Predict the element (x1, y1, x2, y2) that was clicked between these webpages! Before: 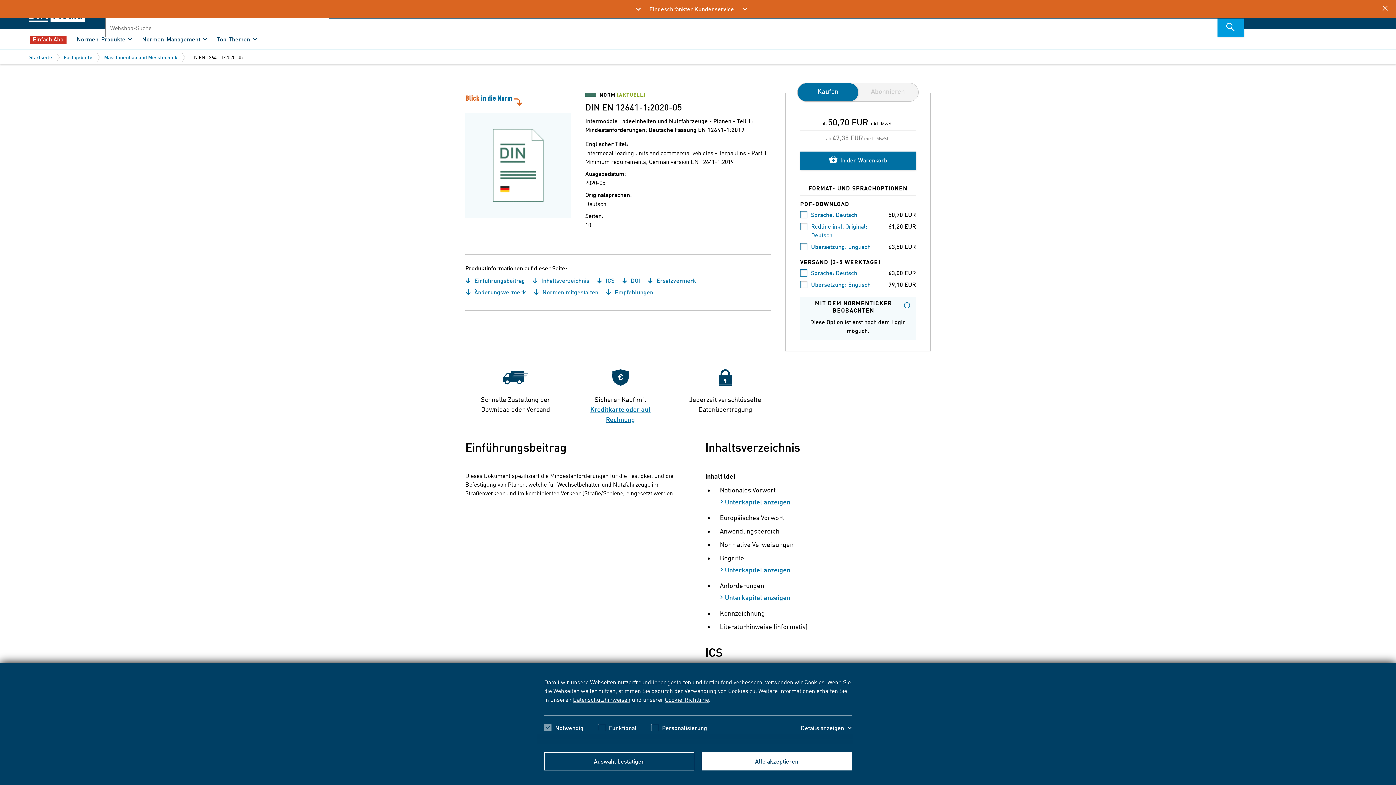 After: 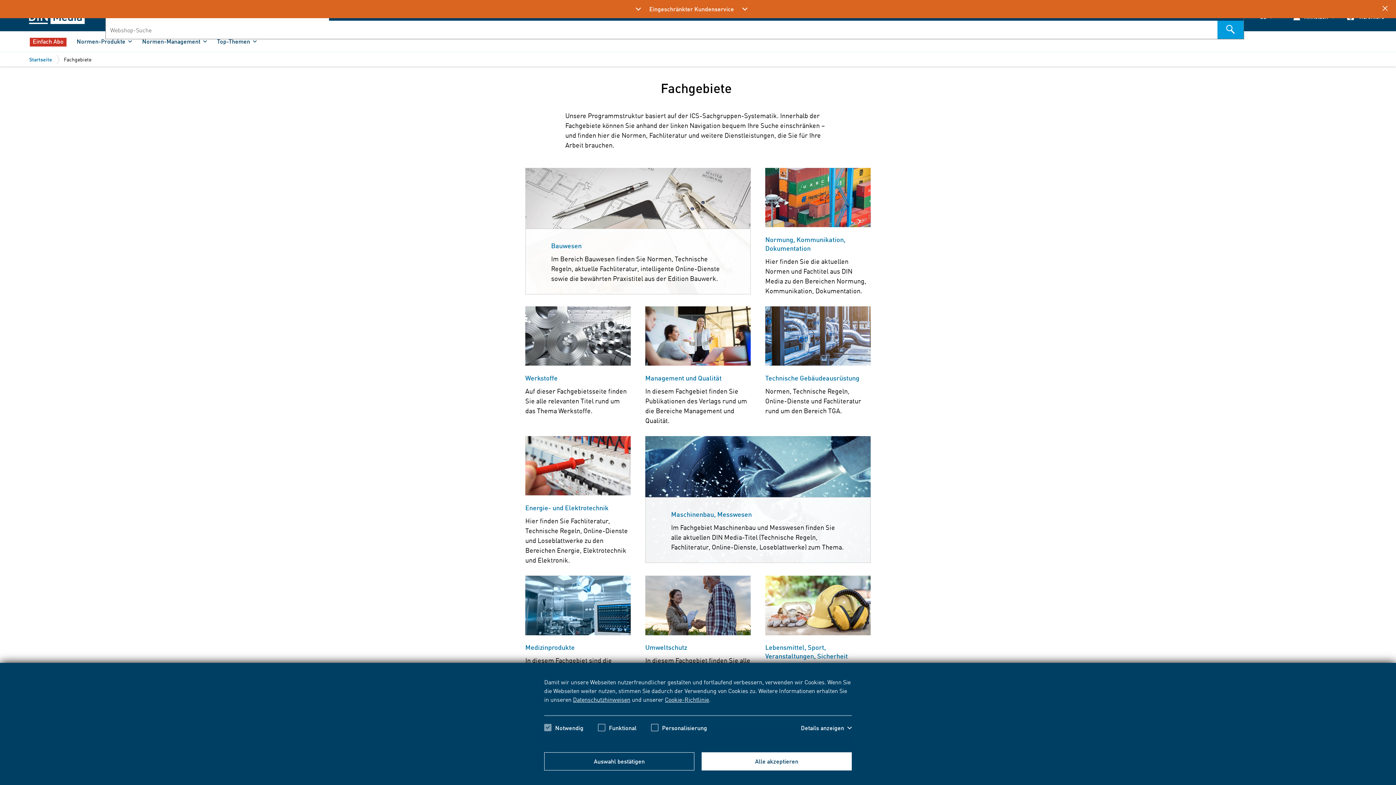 Action: label: Fachgebiete bbox: (63, 53, 92, 60)